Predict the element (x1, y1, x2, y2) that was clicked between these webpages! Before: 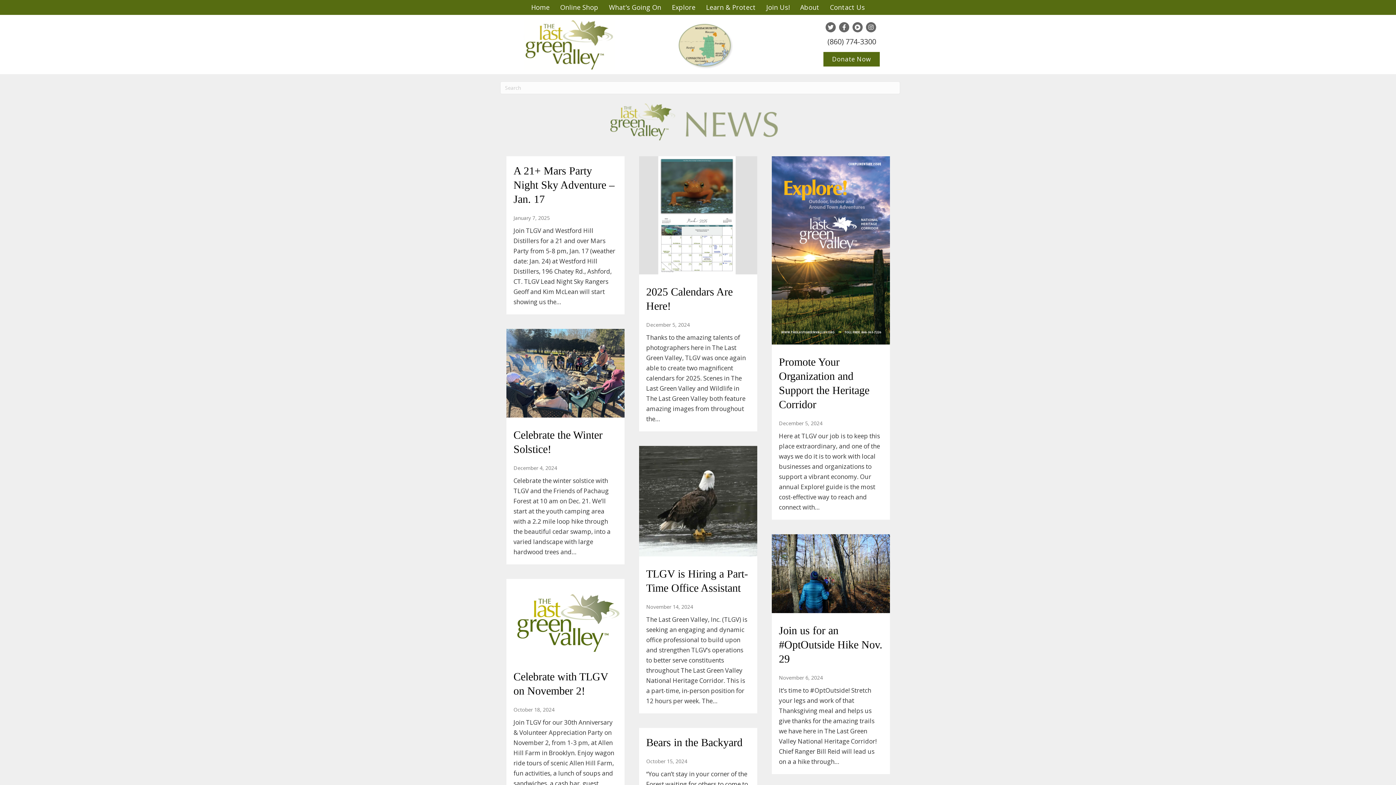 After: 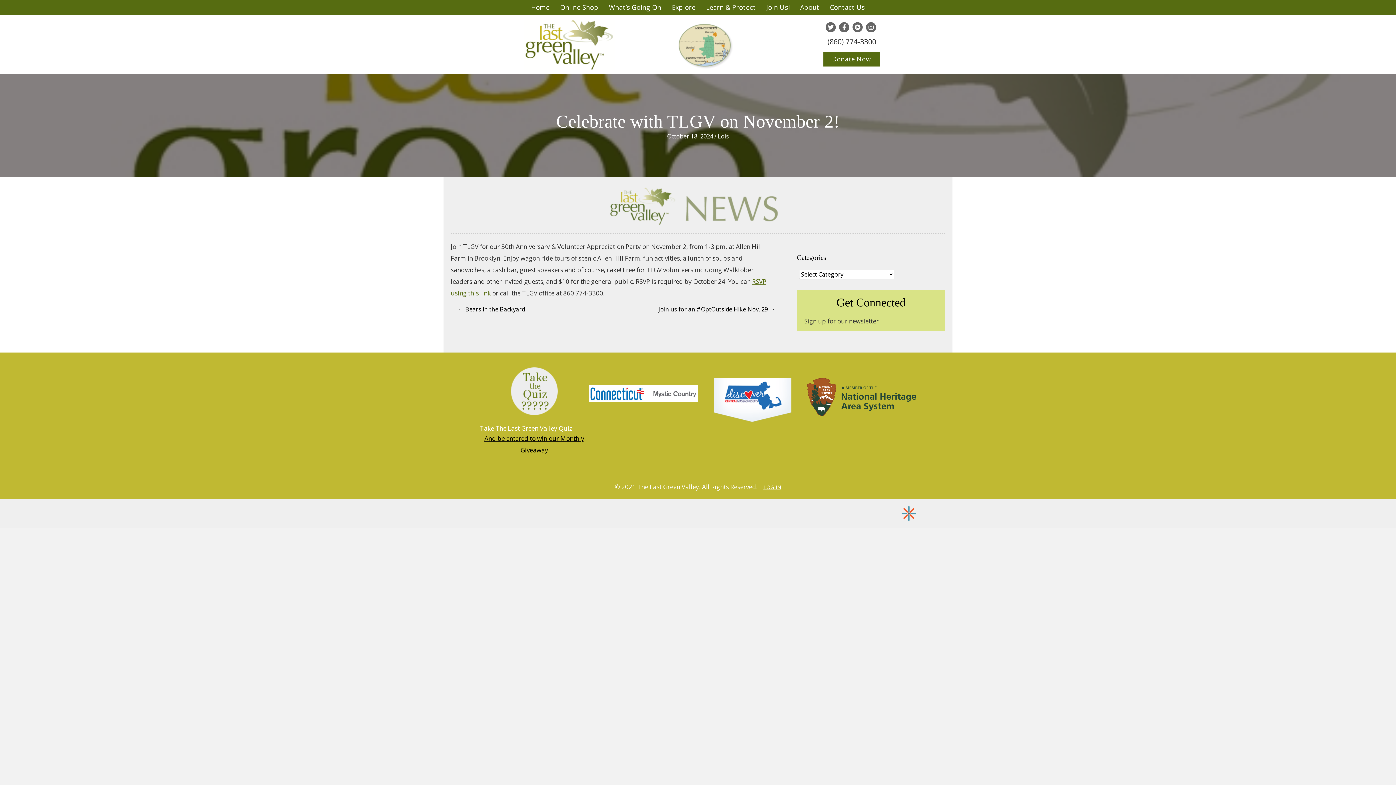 Action: bbox: (506, 616, 624, 624)